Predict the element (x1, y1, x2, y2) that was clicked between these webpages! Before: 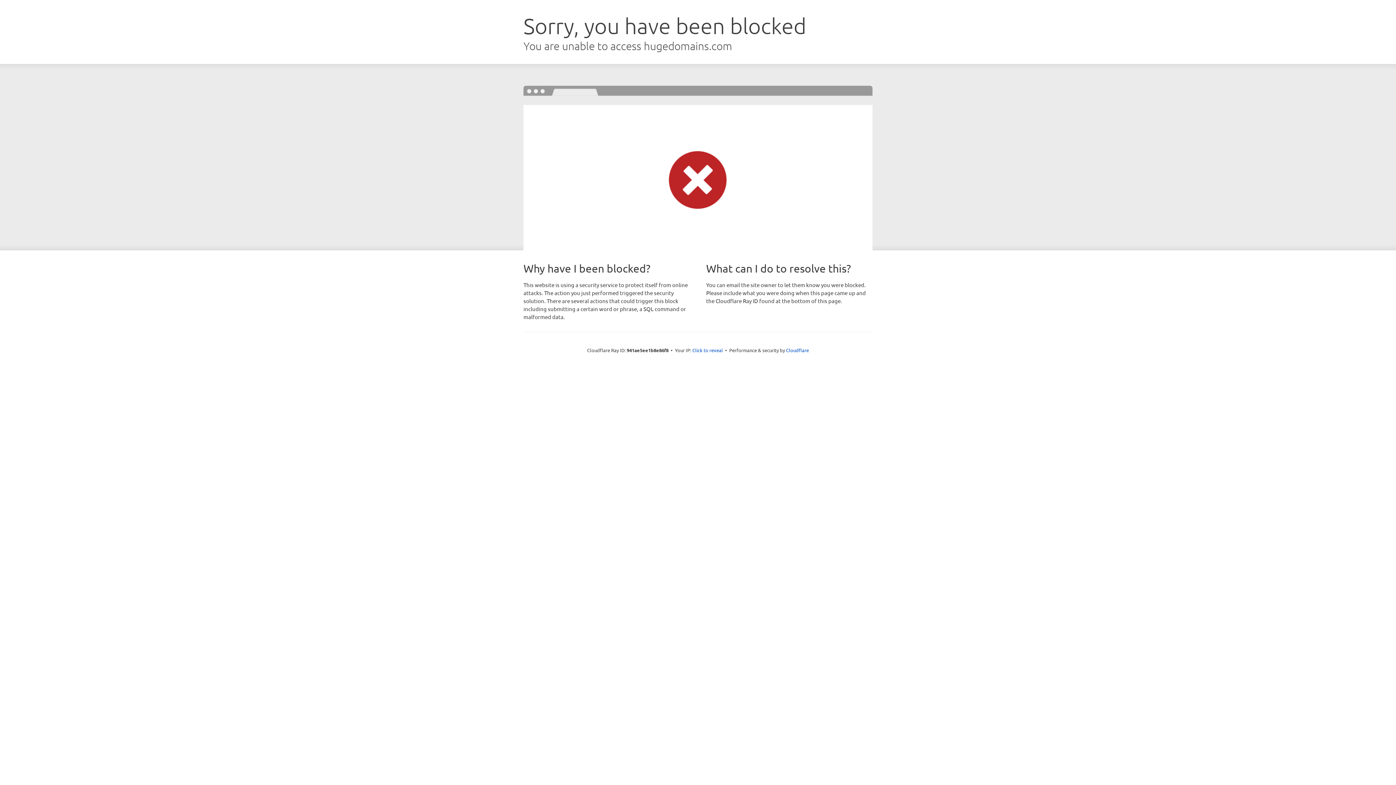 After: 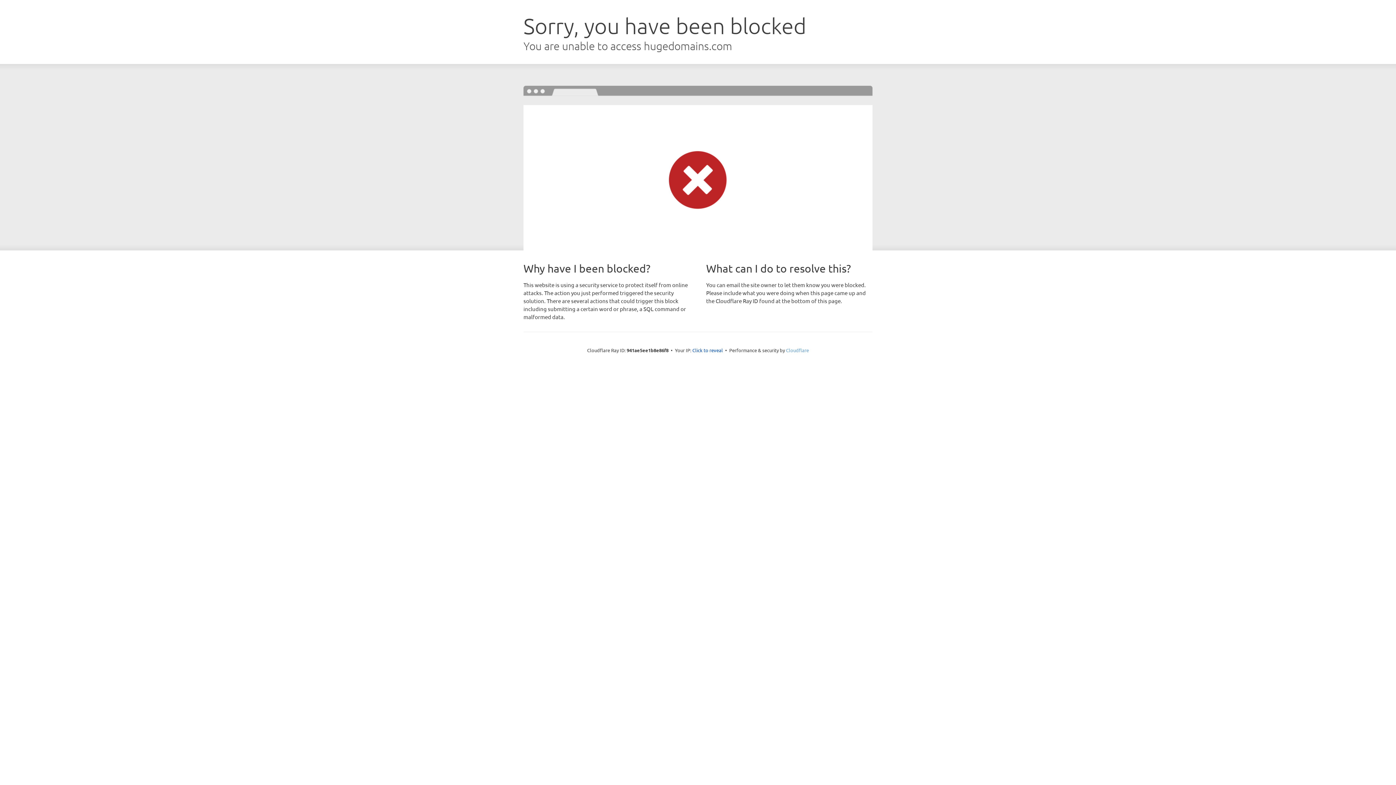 Action: bbox: (786, 347, 809, 353) label: Cloudflare